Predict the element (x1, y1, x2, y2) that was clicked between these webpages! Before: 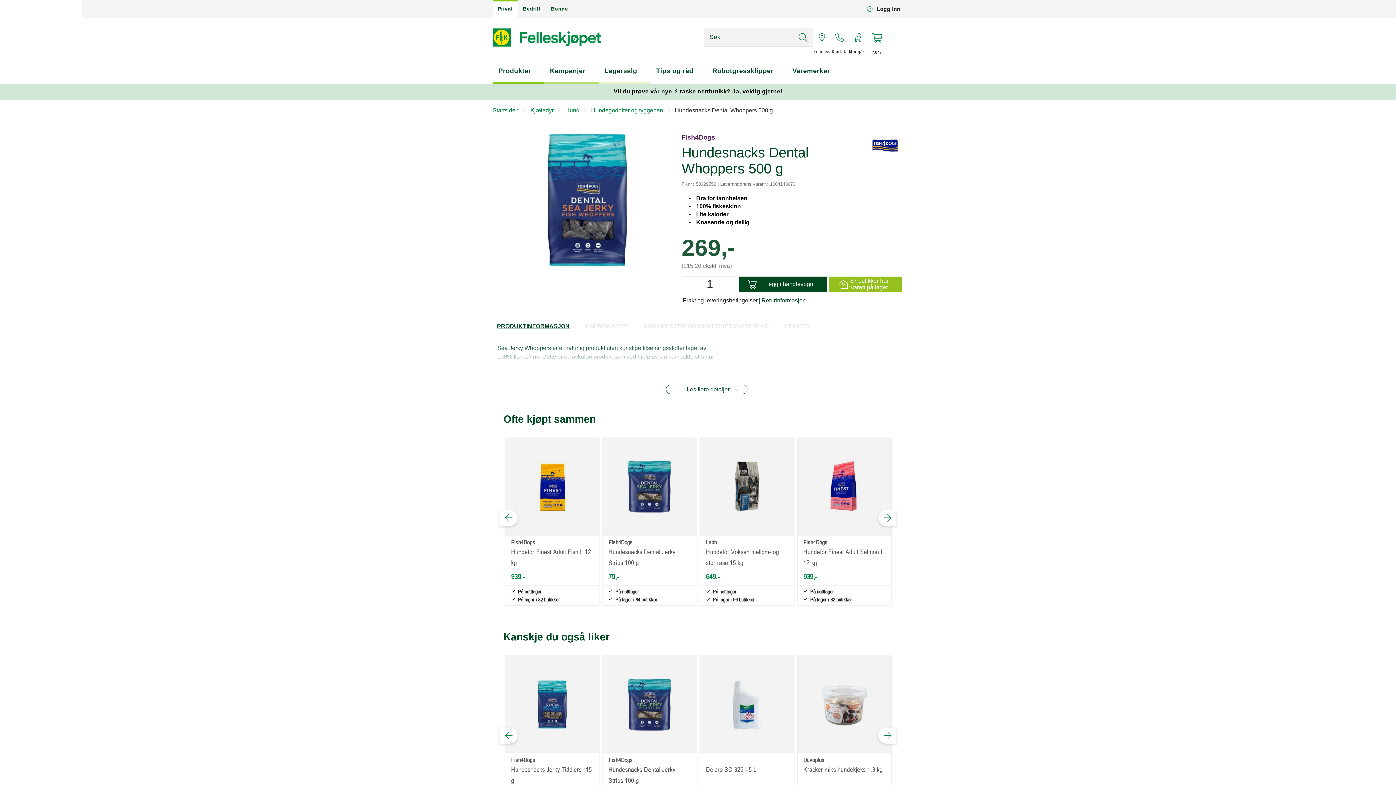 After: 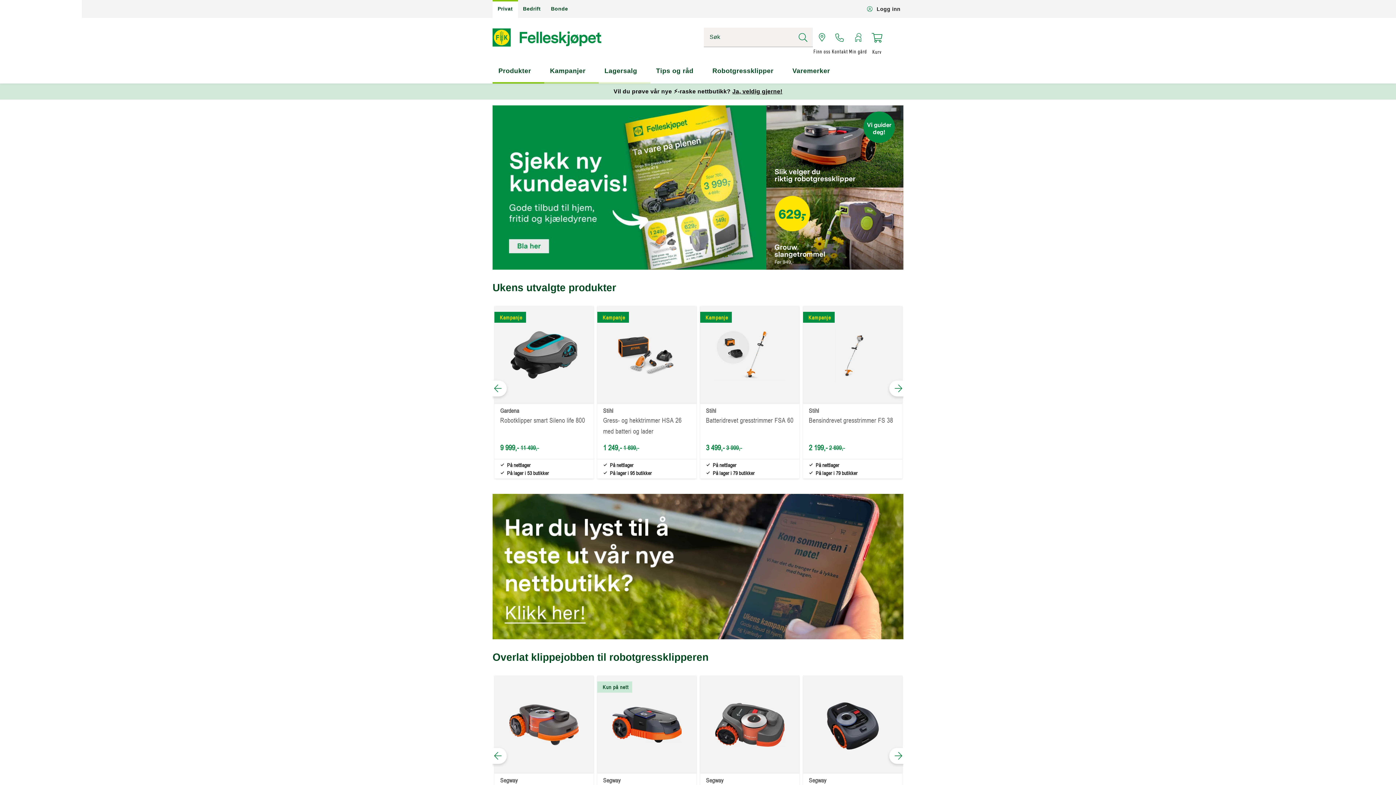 Action: bbox: (492, 27, 698, 47)